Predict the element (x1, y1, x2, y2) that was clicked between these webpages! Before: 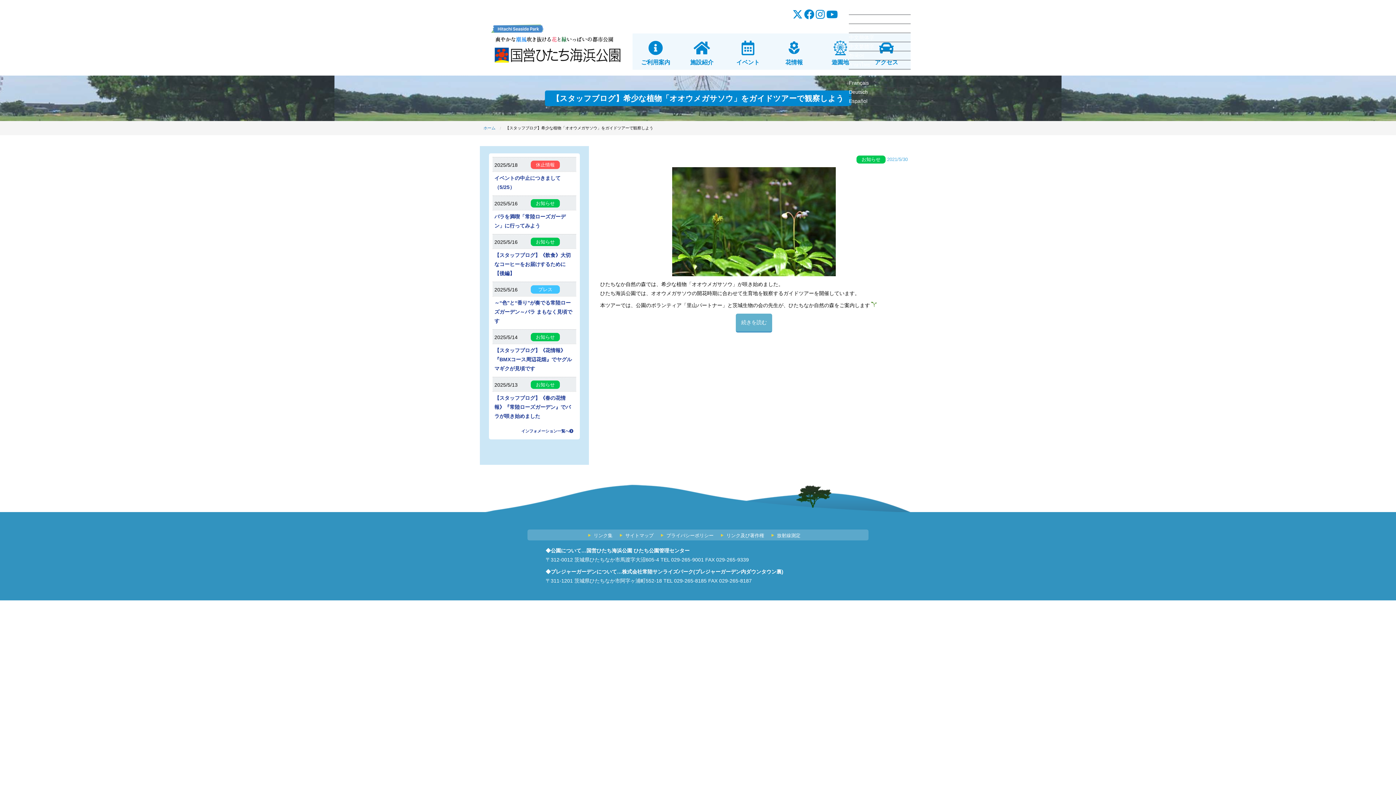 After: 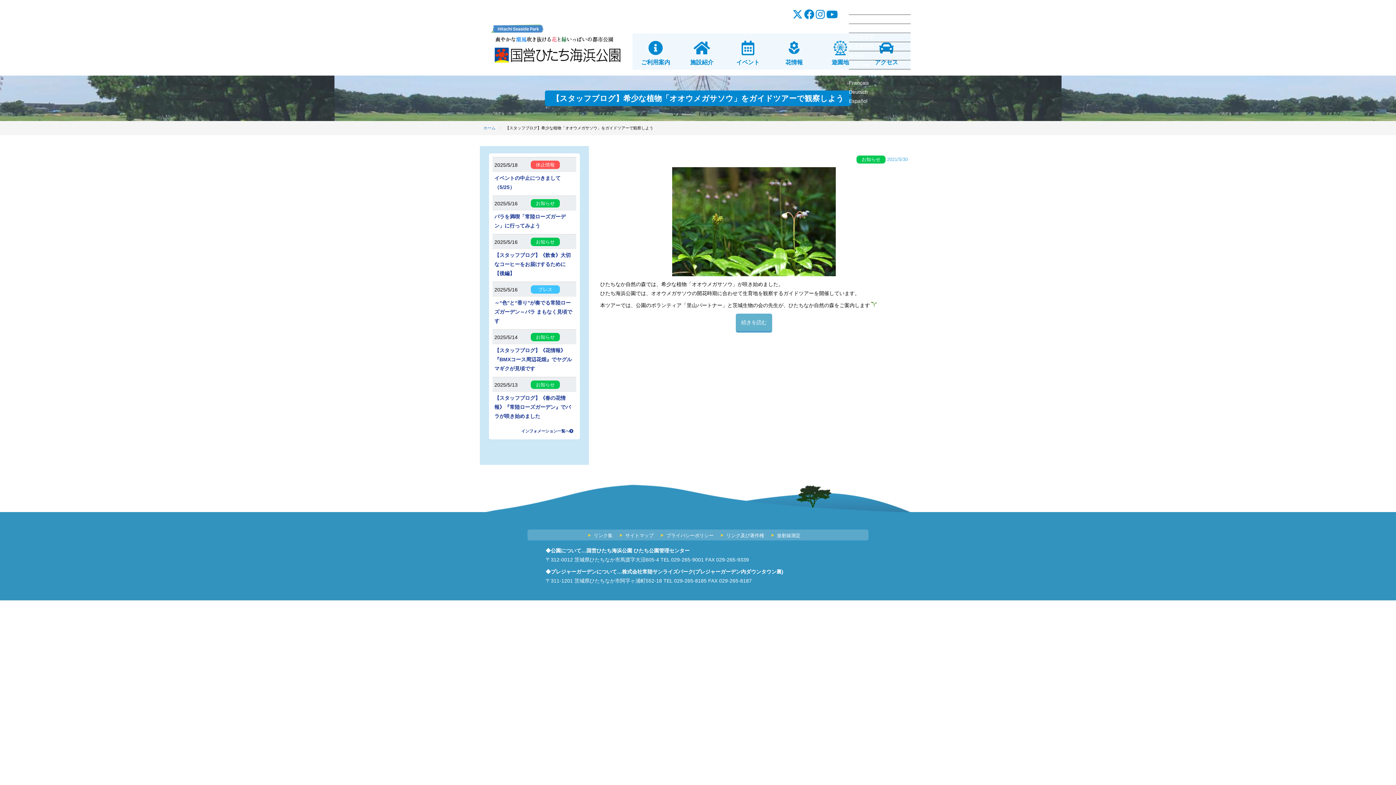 Action: bbox: (792, 9, 802, 20)